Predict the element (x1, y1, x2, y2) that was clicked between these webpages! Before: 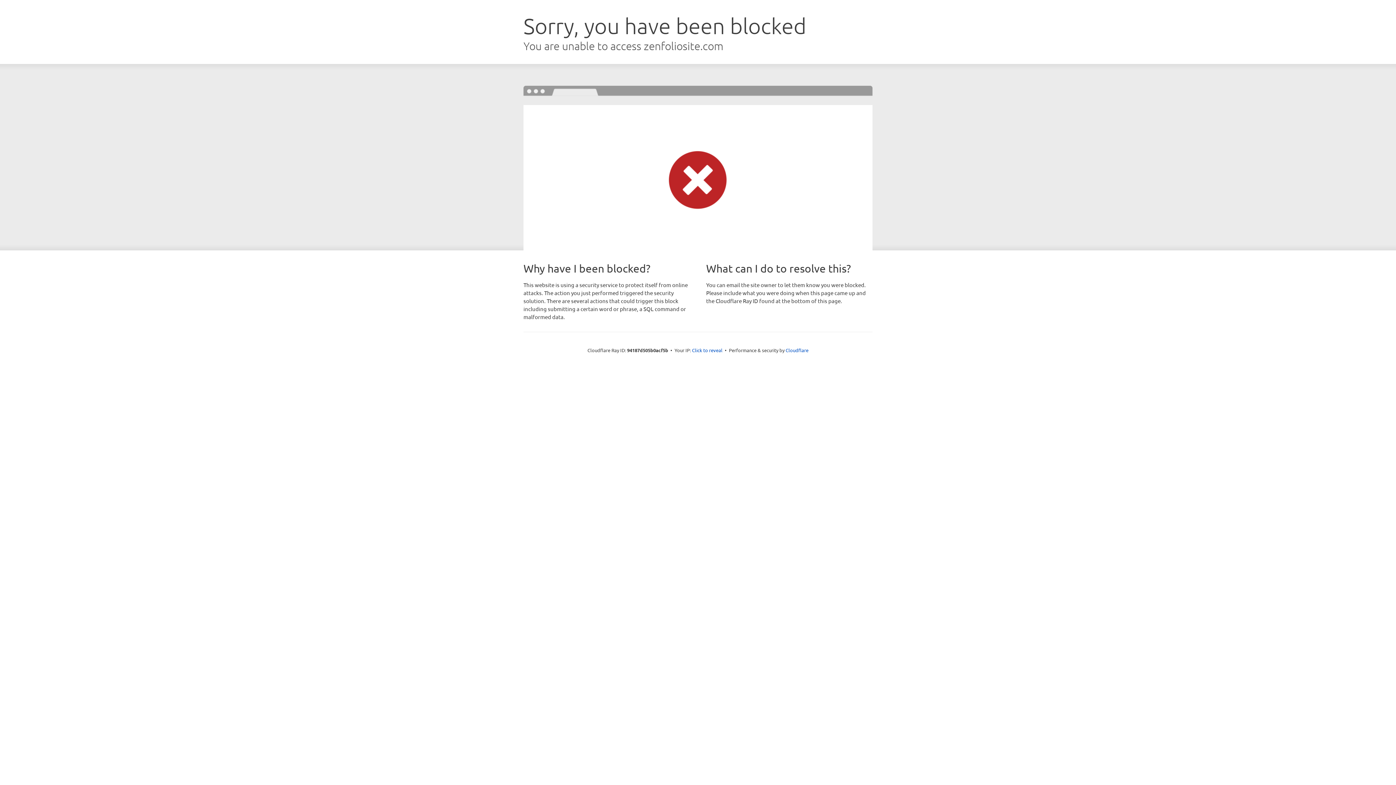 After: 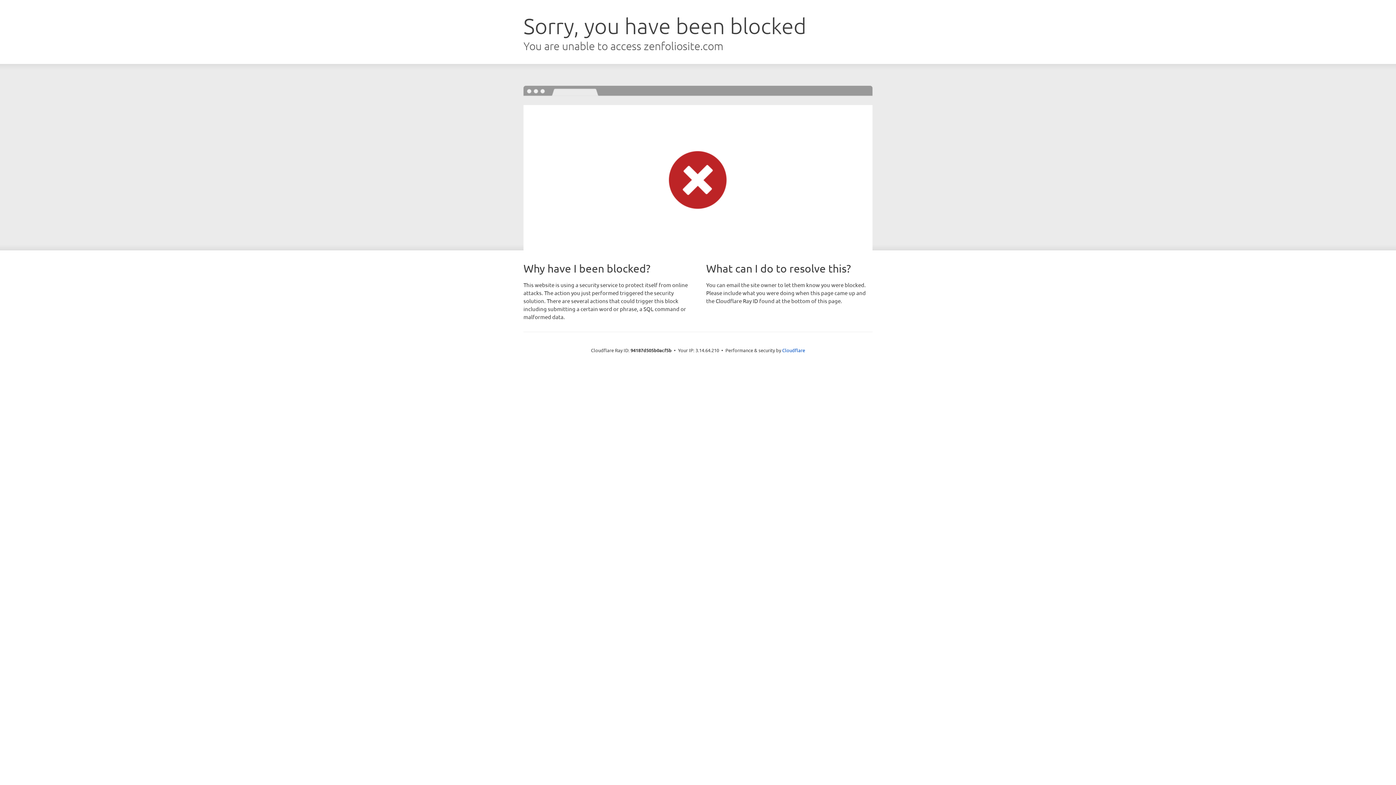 Action: label: Click to reveal bbox: (692, 346, 722, 353)